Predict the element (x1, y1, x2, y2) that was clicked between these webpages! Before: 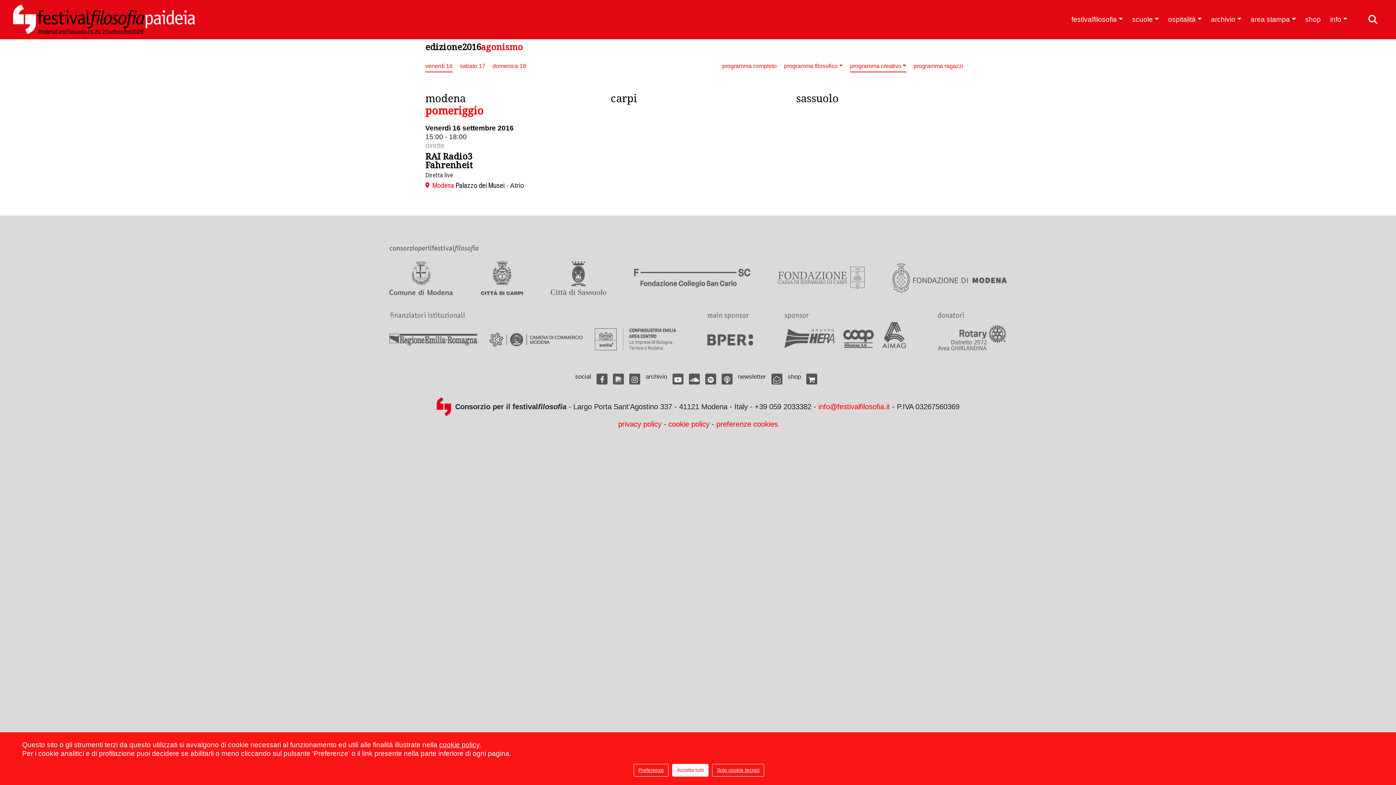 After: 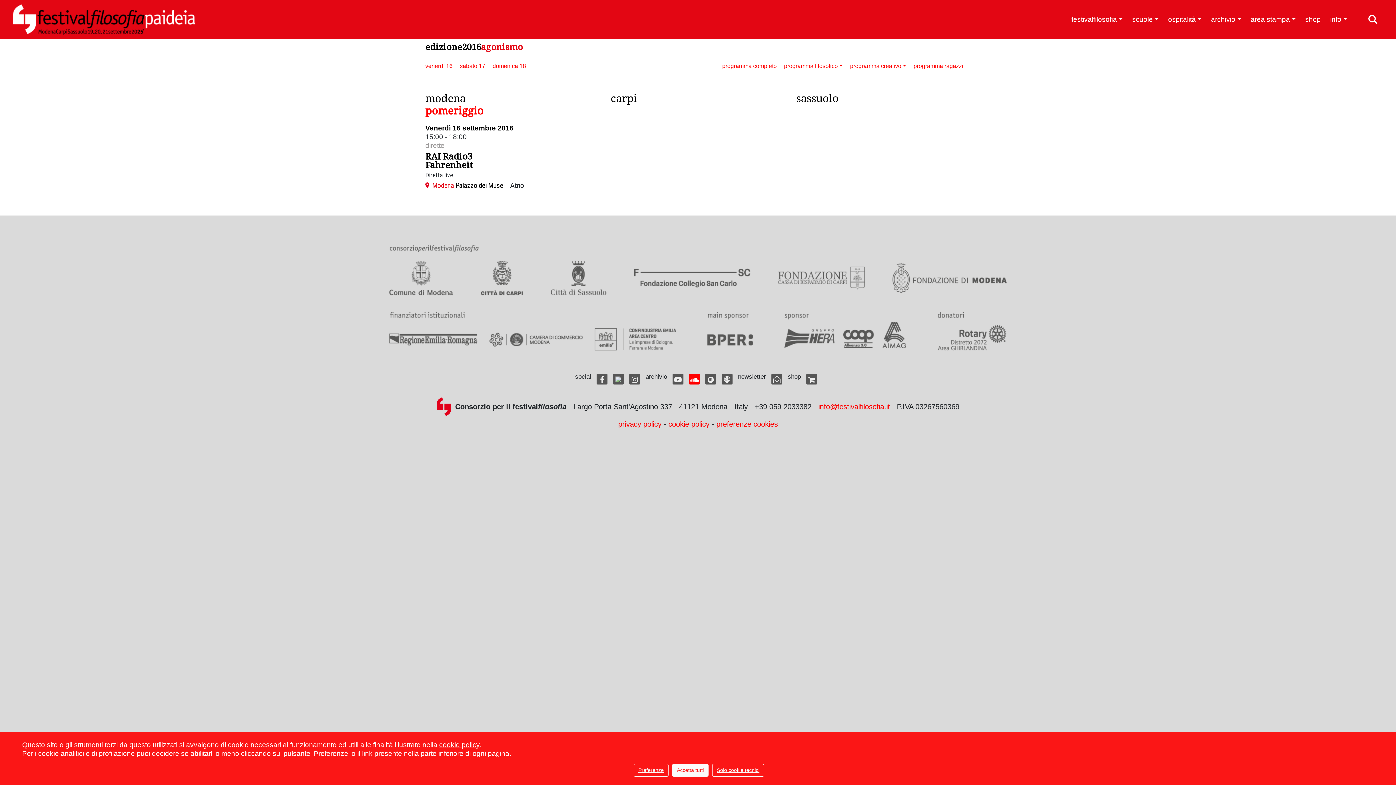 Action: bbox: (689, 373, 700, 384)